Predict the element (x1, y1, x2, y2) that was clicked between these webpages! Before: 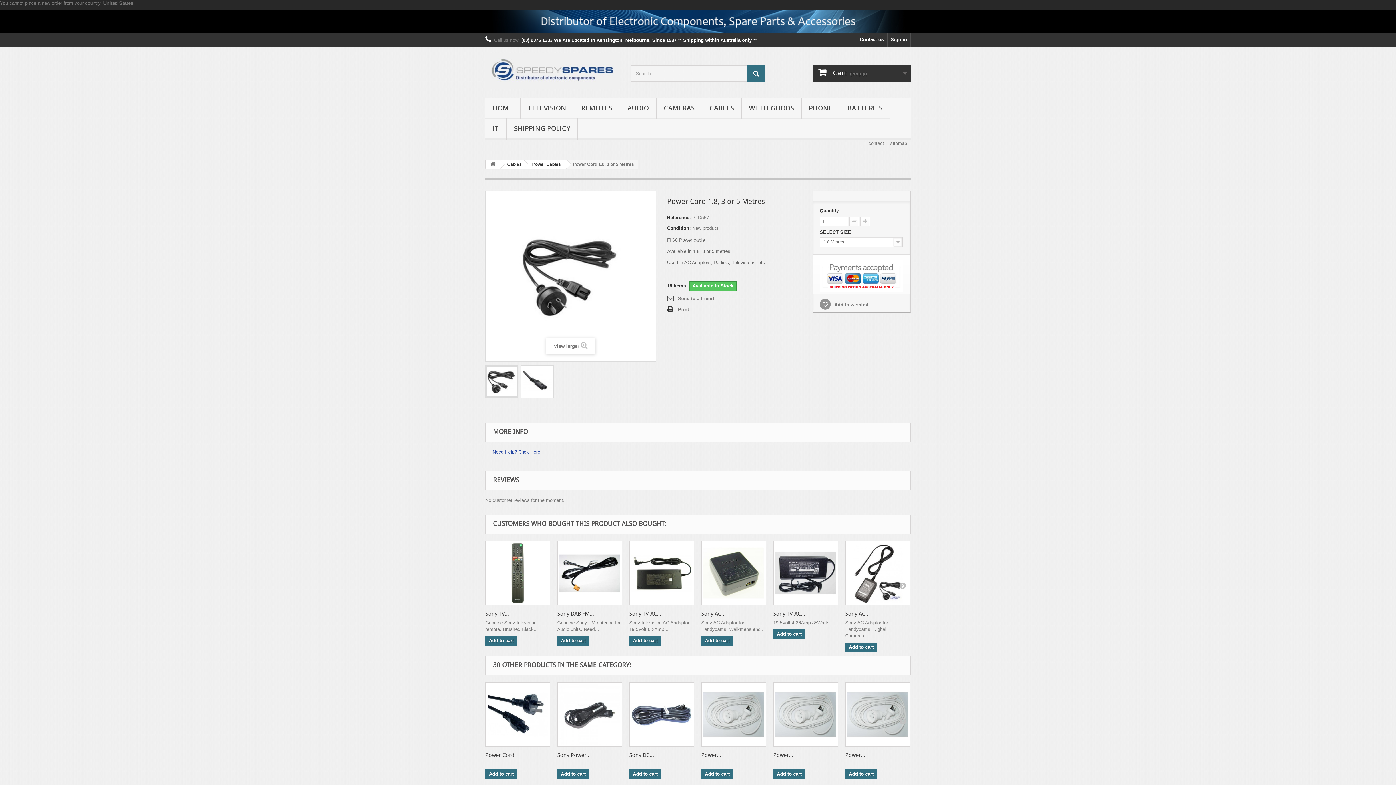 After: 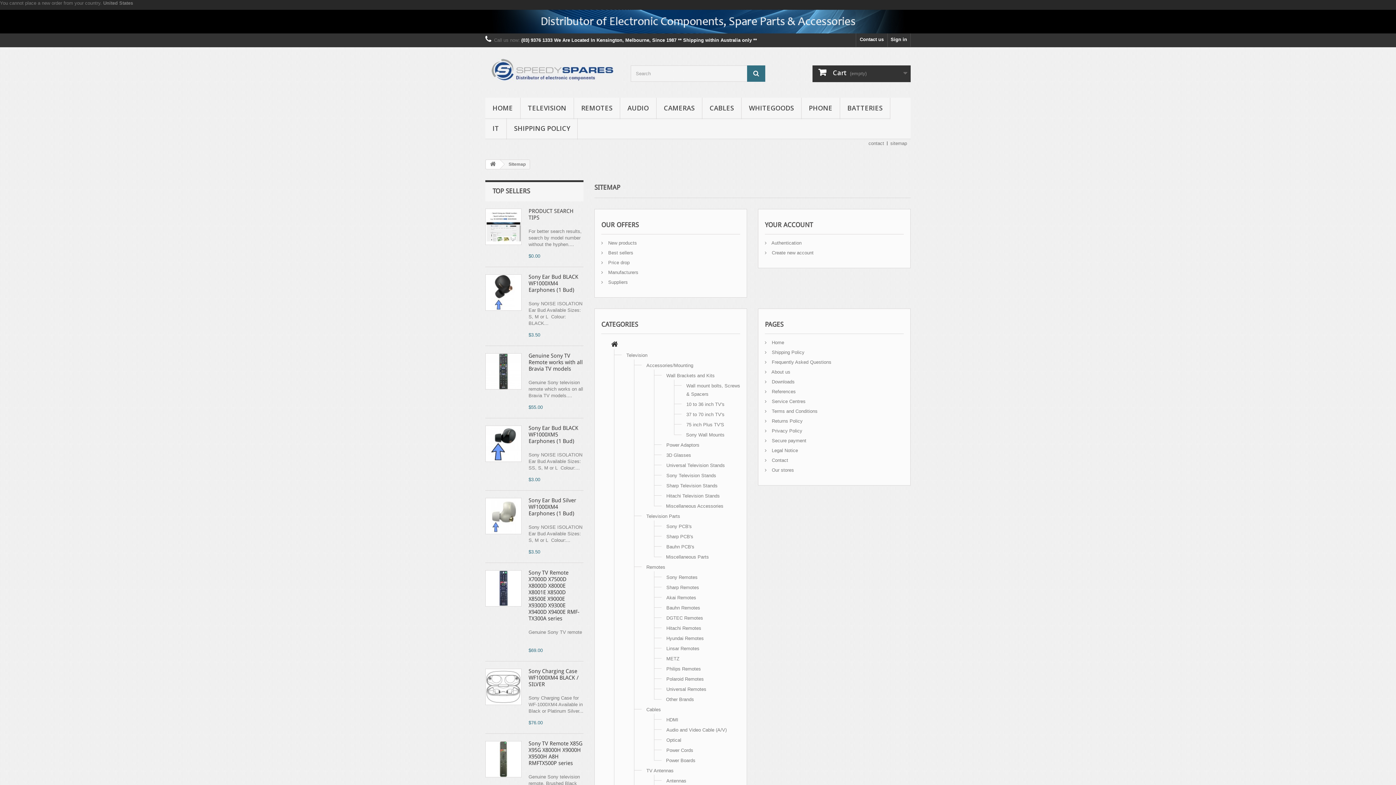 Action: bbox: (890, 140, 907, 146) label: sitemap